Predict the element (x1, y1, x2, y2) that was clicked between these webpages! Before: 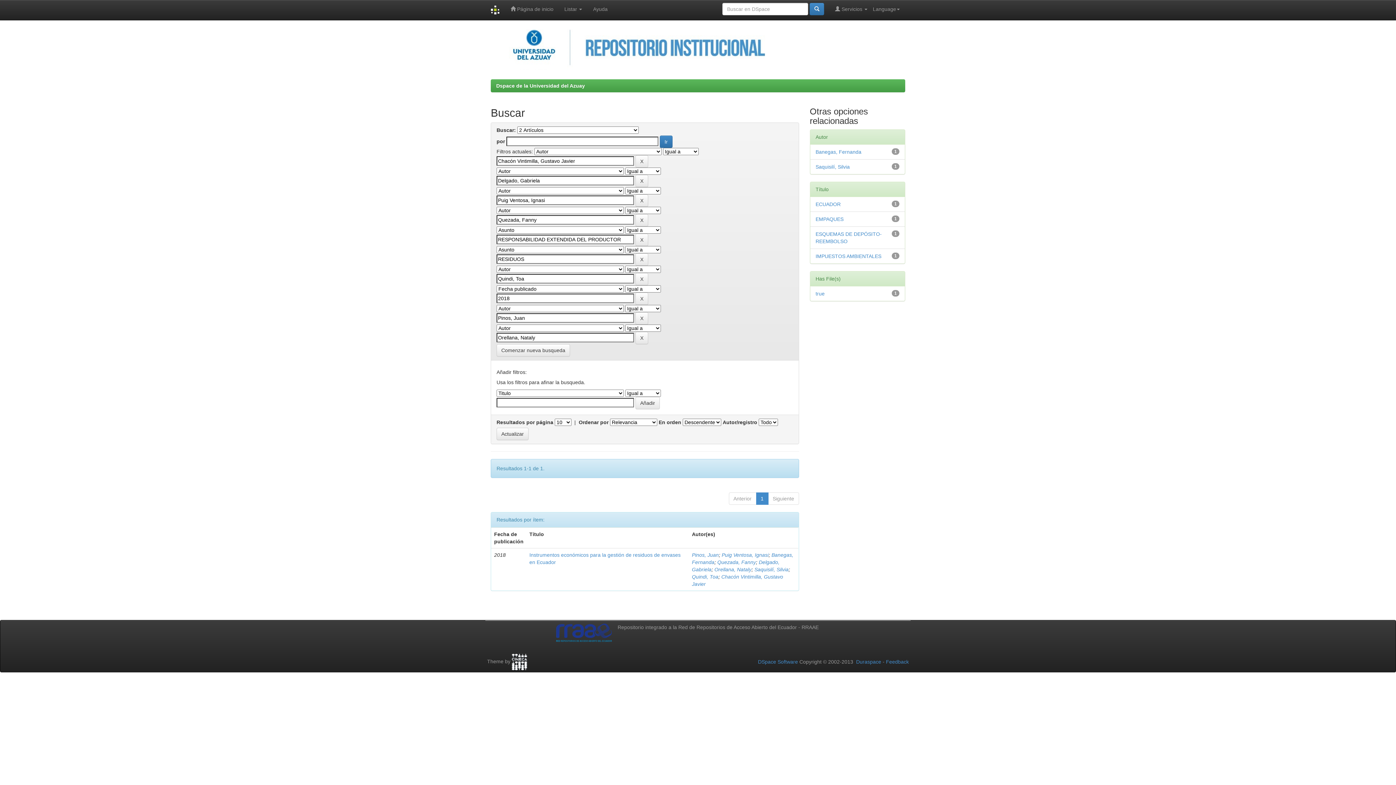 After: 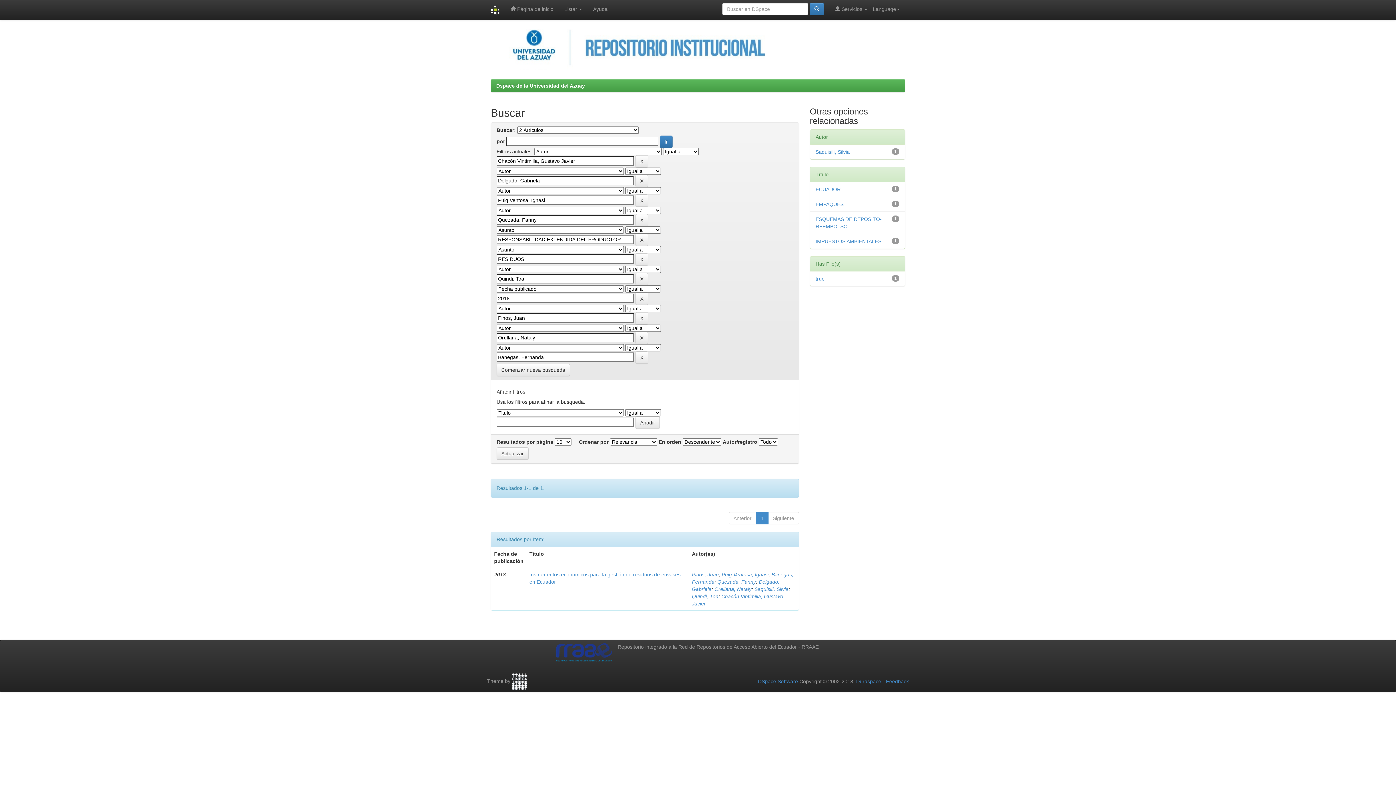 Action: label: Banegas, Fernanda bbox: (815, 149, 861, 154)